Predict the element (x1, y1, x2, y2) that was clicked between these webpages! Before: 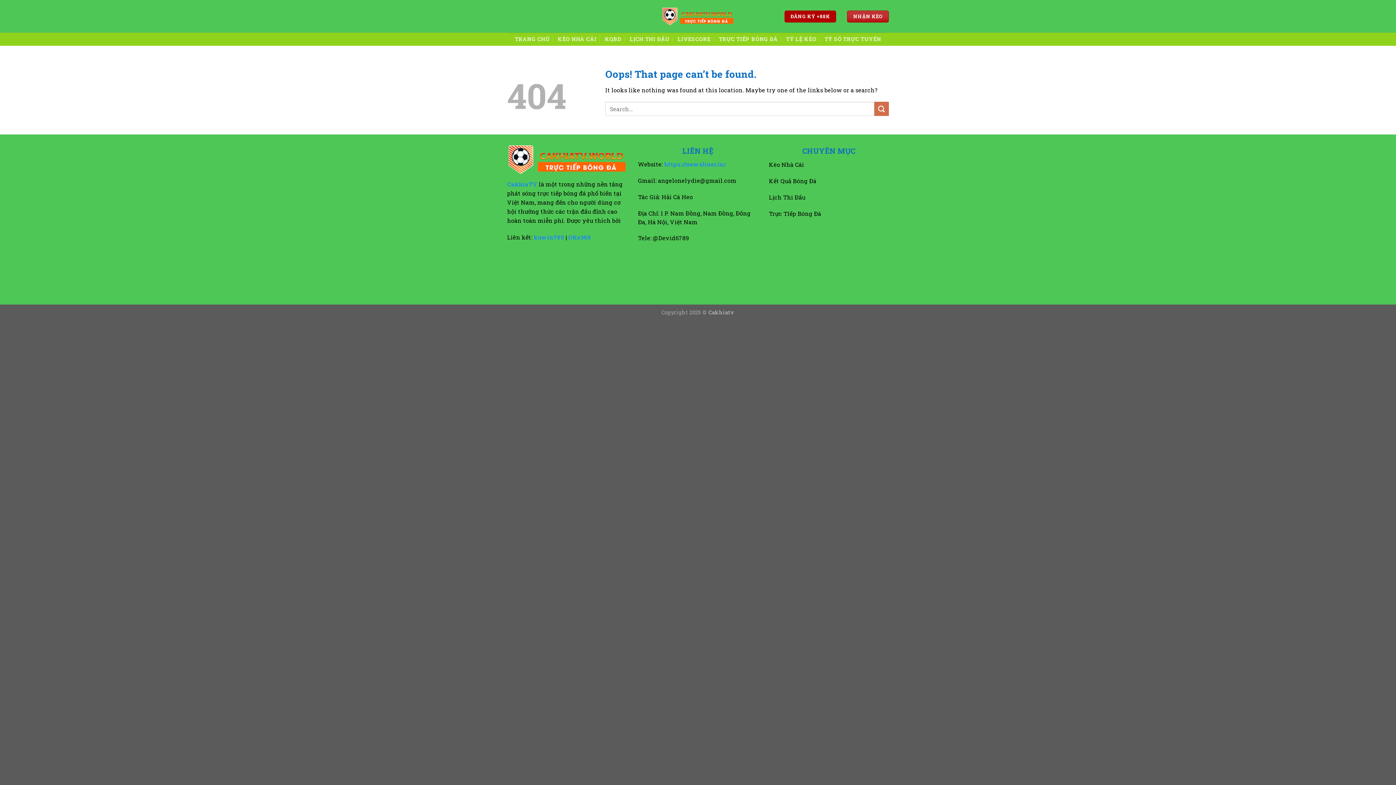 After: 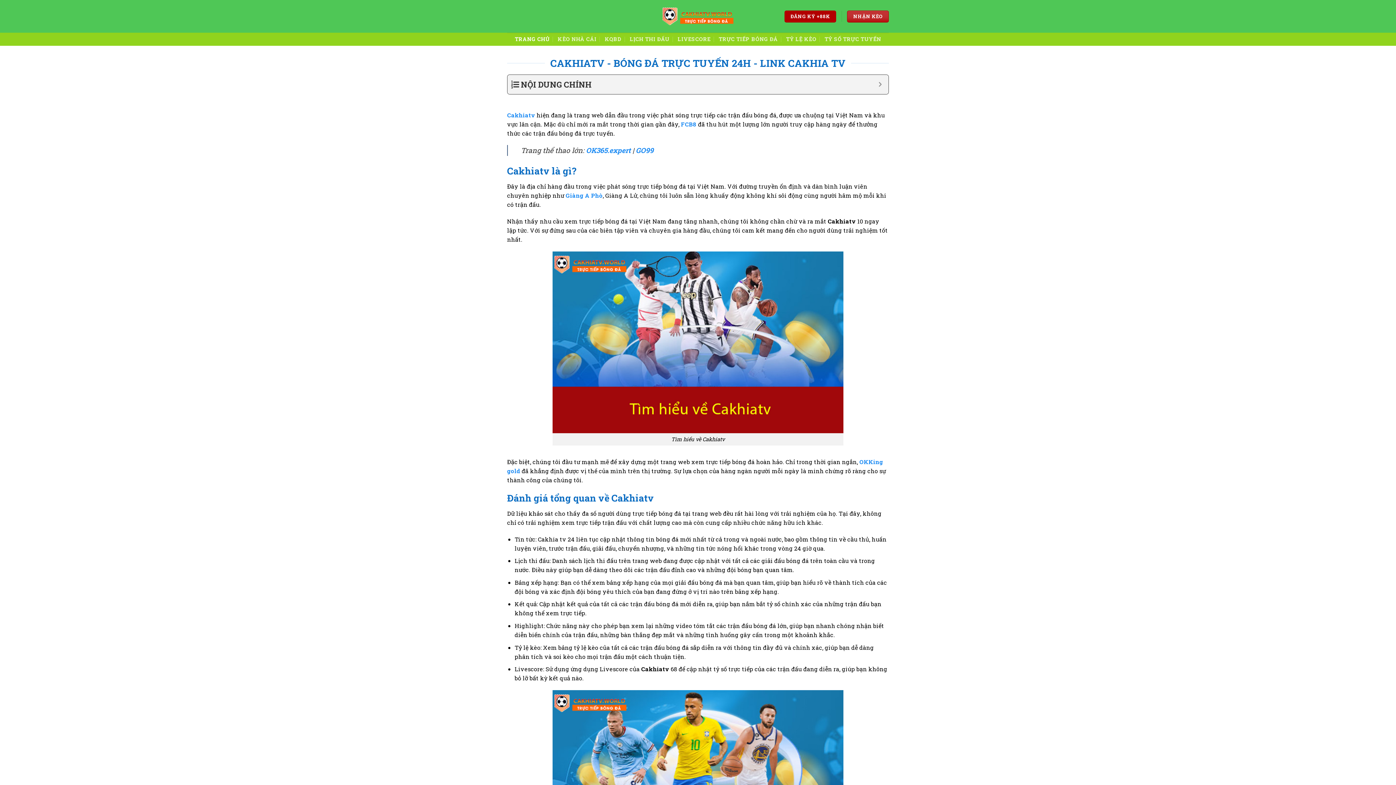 Action: label: TRANG CHỦ bbox: (514, 32, 549, 45)